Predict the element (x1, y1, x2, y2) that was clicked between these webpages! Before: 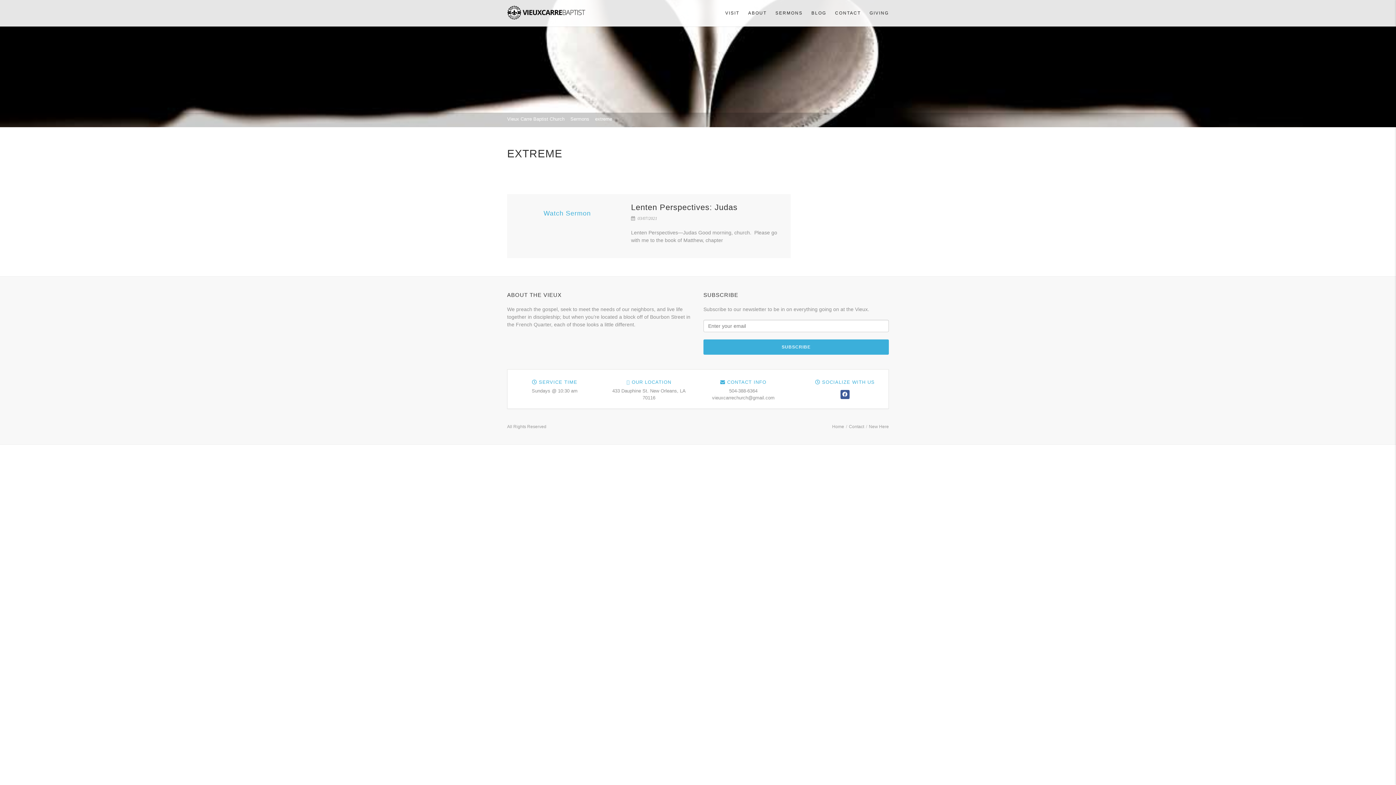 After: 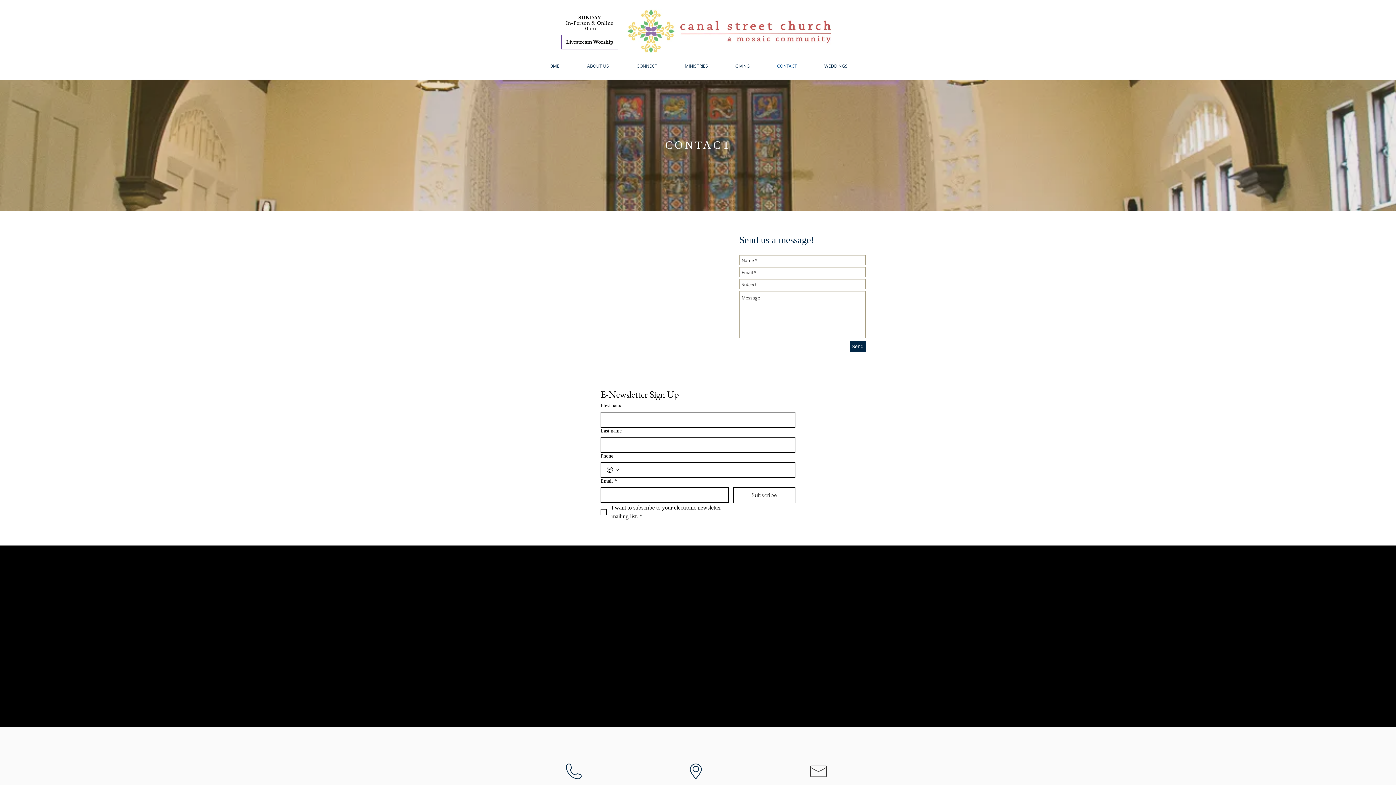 Action: label: CONTACT bbox: (830, 0, 865, 26)